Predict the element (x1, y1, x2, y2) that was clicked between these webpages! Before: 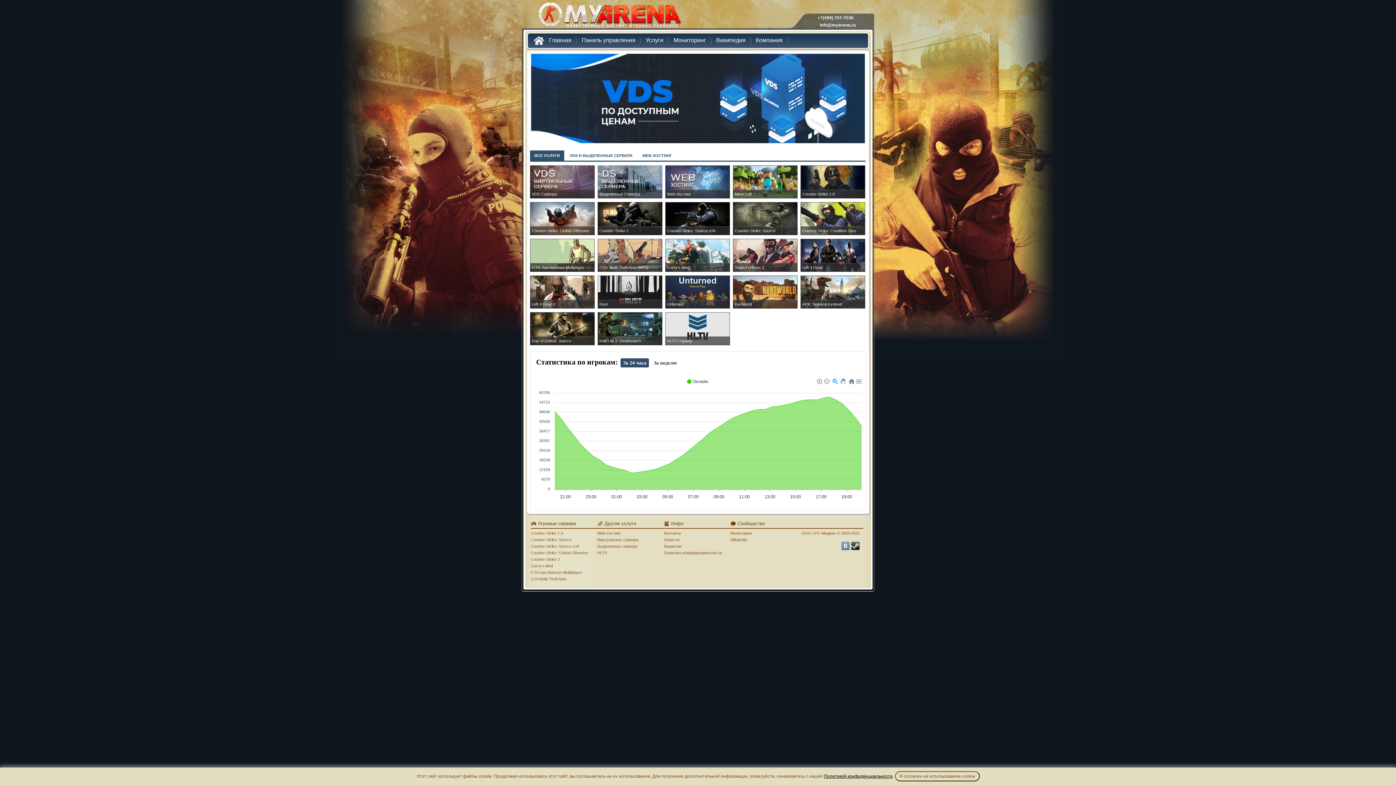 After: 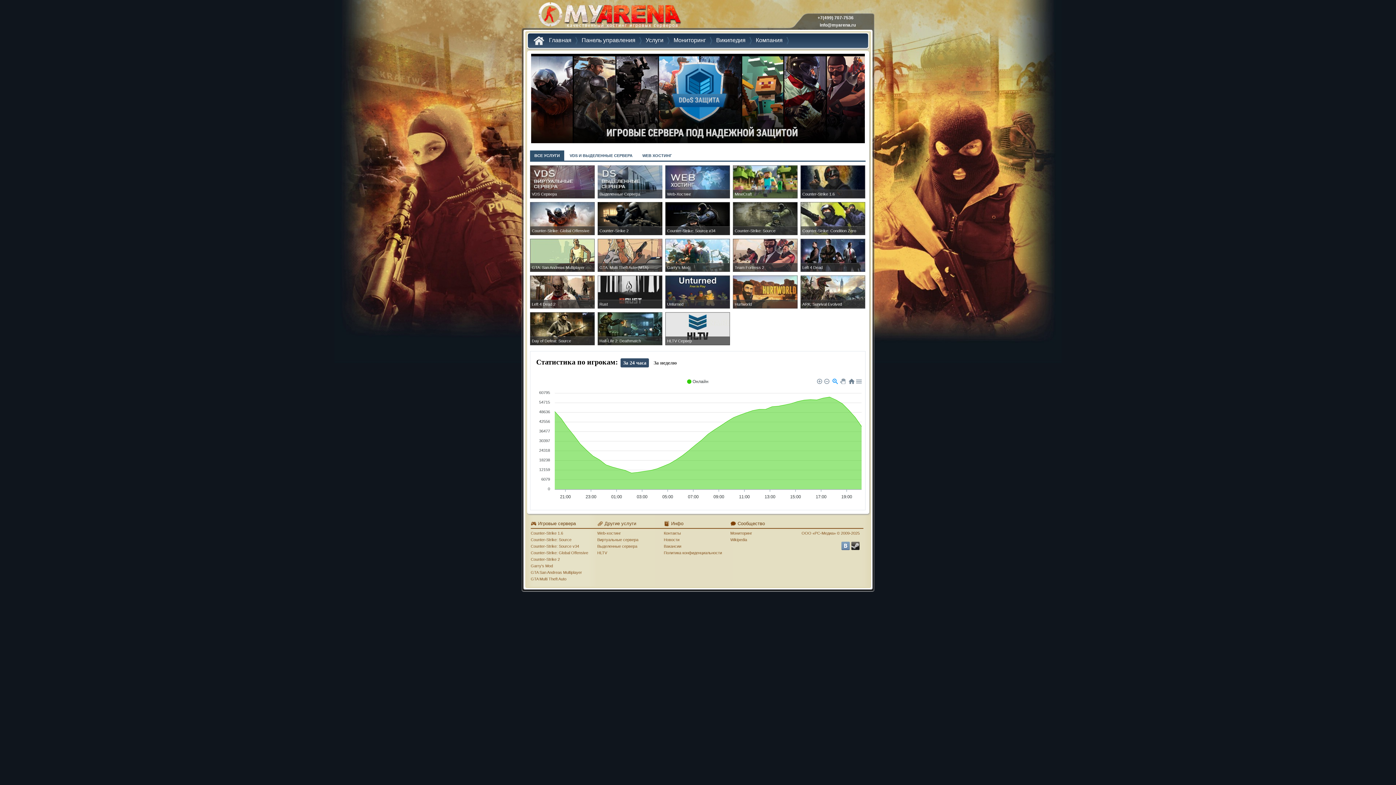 Action: label: Я согласен на использование cookie bbox: (895, 771, 979, 781)